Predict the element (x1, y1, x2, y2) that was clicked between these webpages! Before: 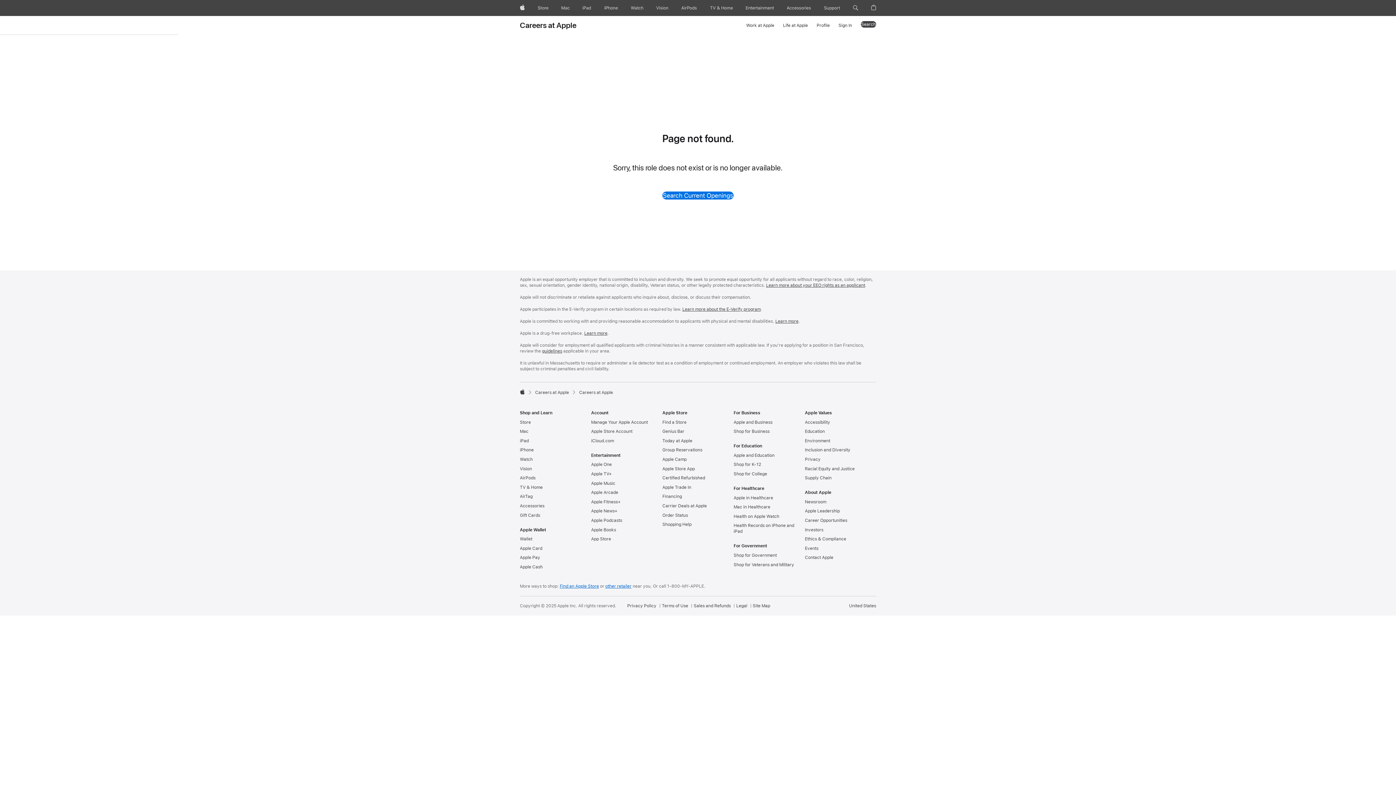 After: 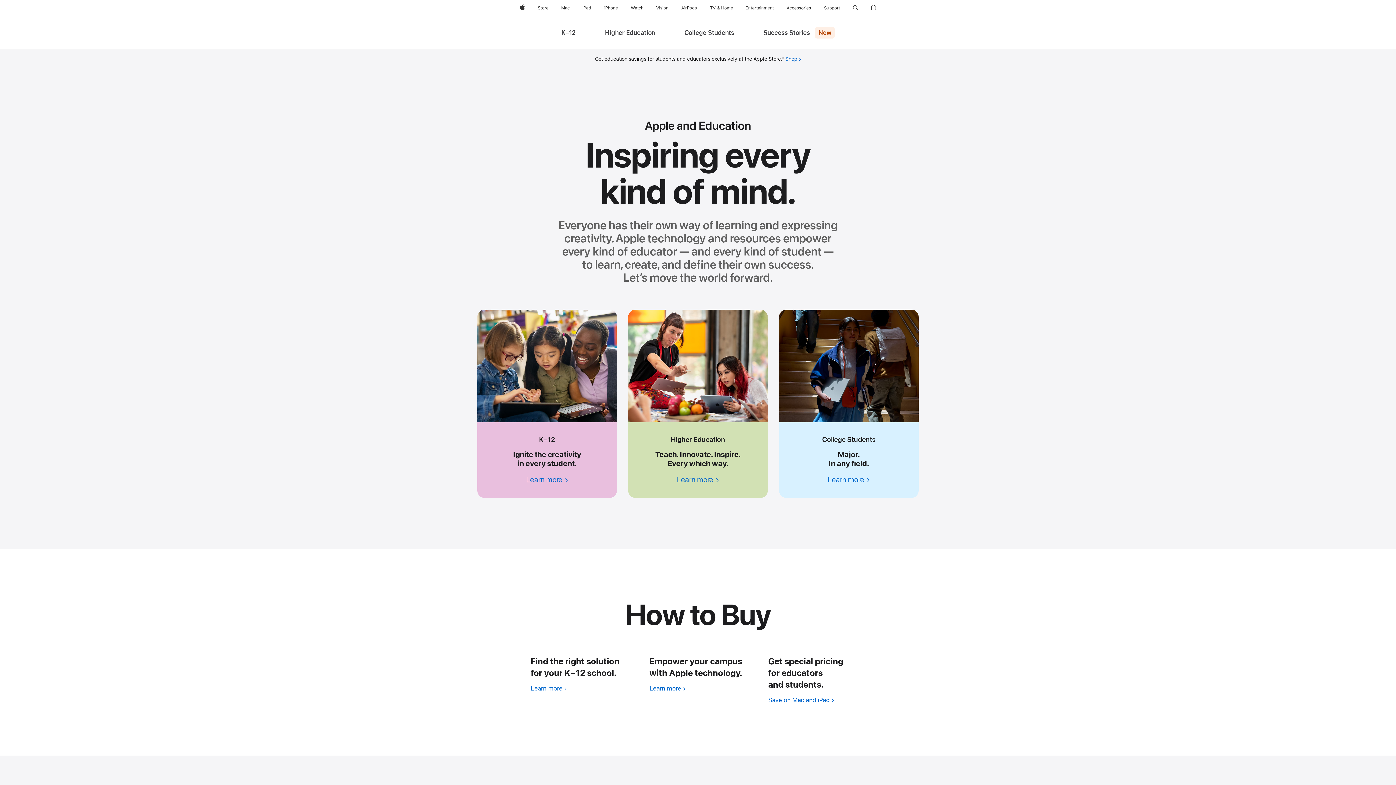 Action: label: Apple and Education bbox: (733, 453, 774, 458)